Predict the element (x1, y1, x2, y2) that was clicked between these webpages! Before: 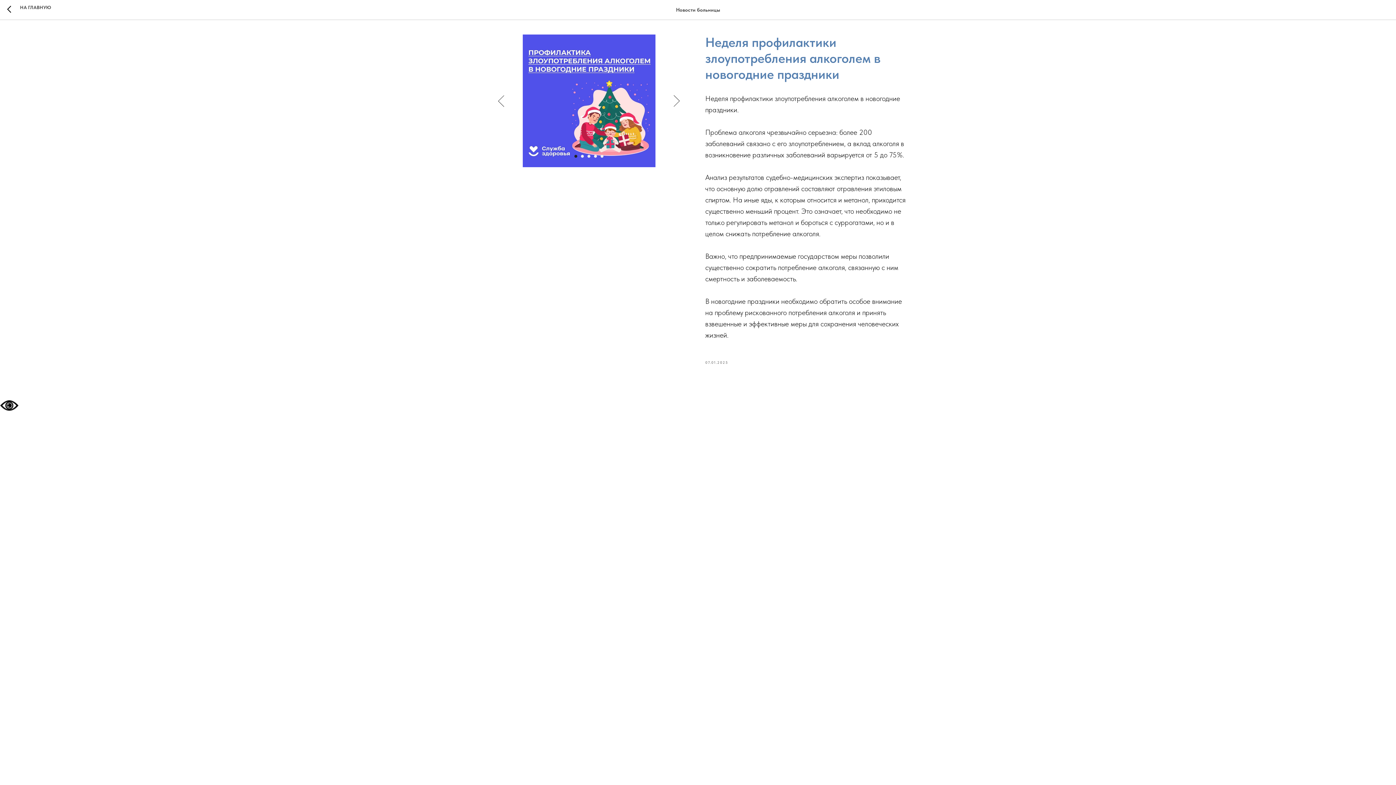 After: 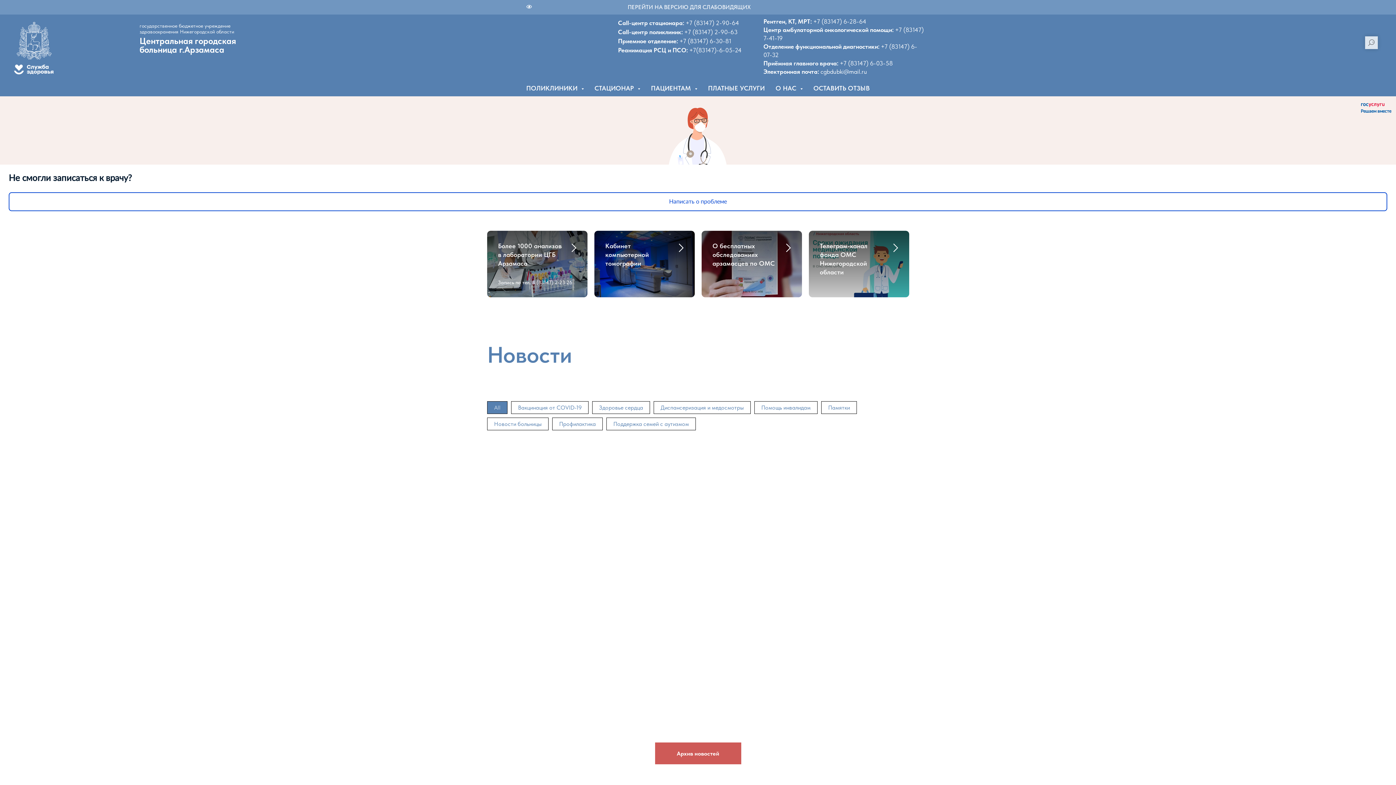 Action: label: НА ГЛАВНУЮ bbox: (20, 4, 51, 10)